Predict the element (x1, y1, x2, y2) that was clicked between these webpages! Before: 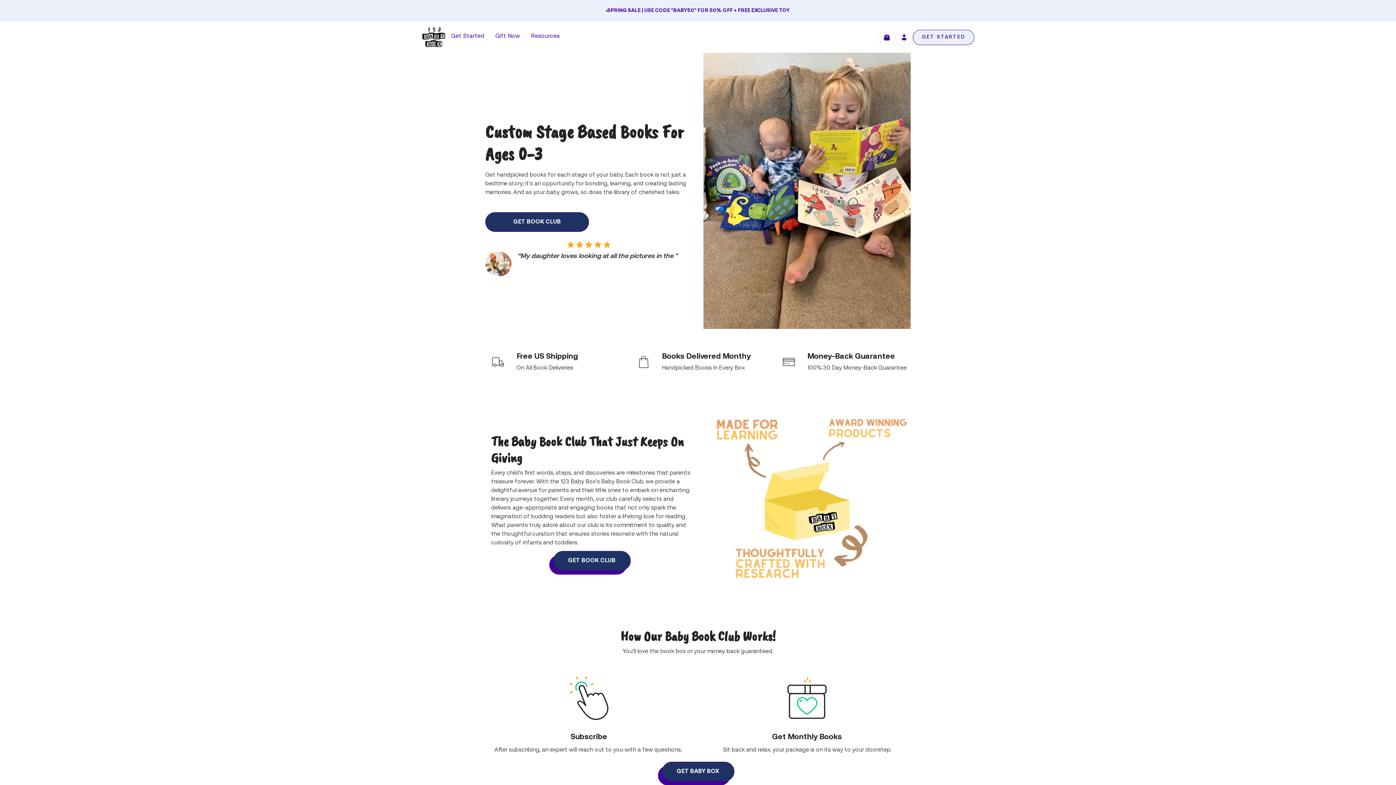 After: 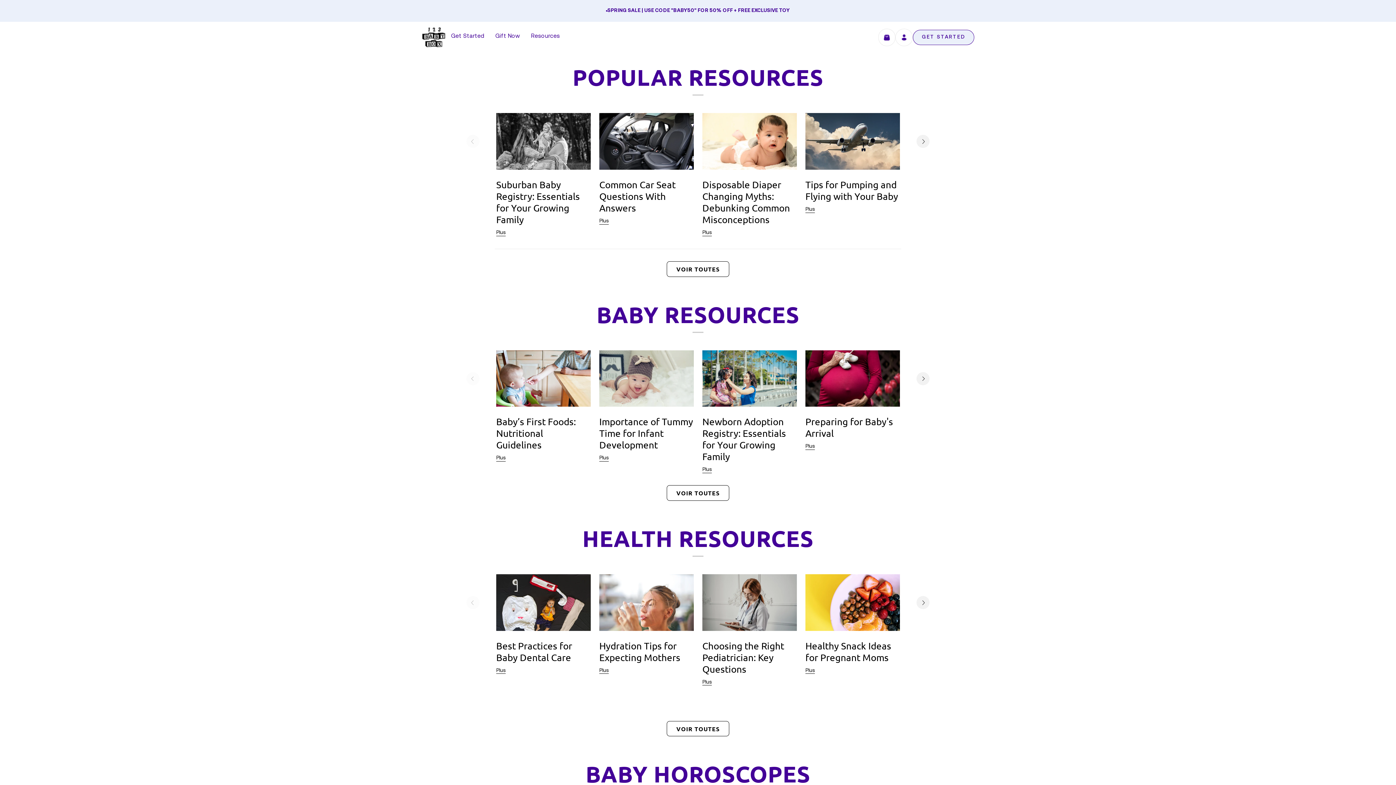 Action: bbox: (527, 31, 563, 41) label: Resources